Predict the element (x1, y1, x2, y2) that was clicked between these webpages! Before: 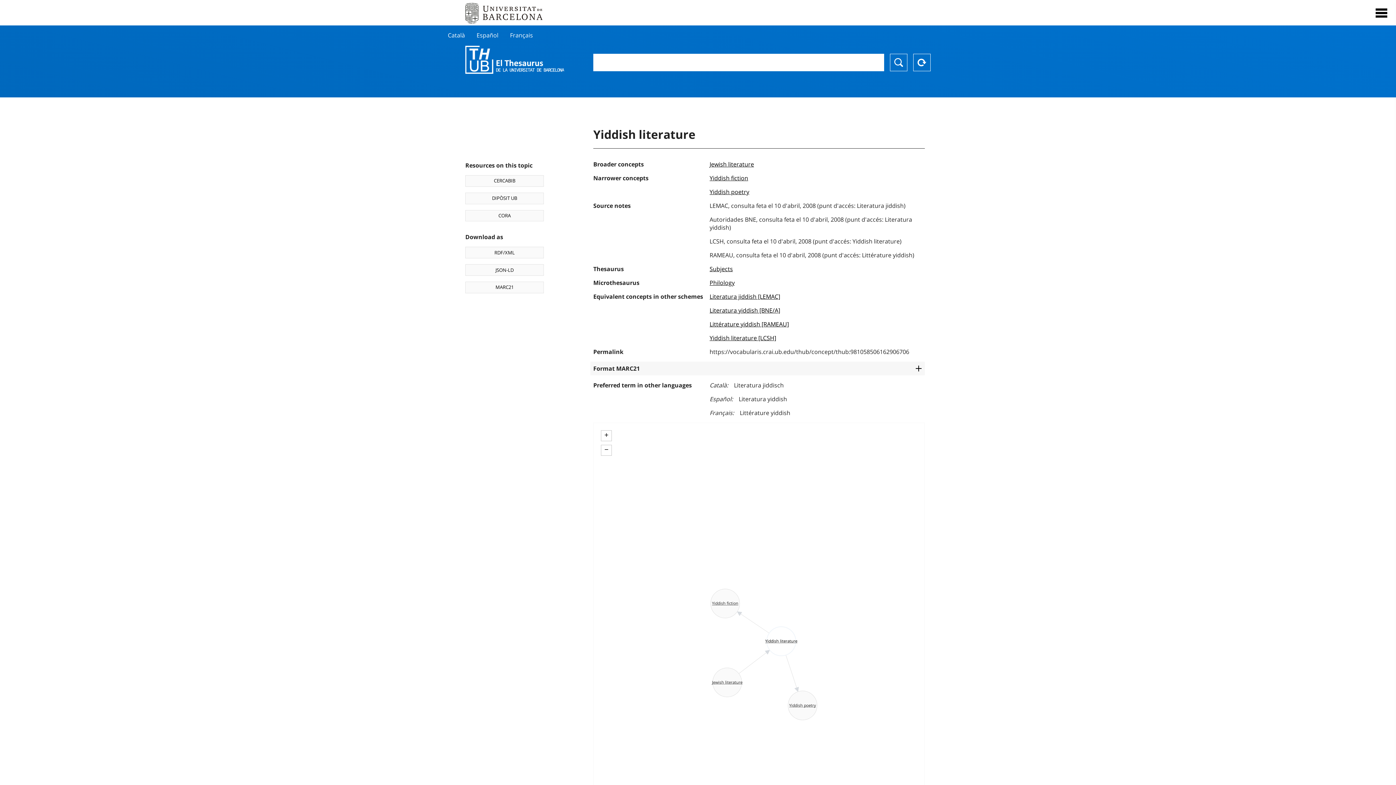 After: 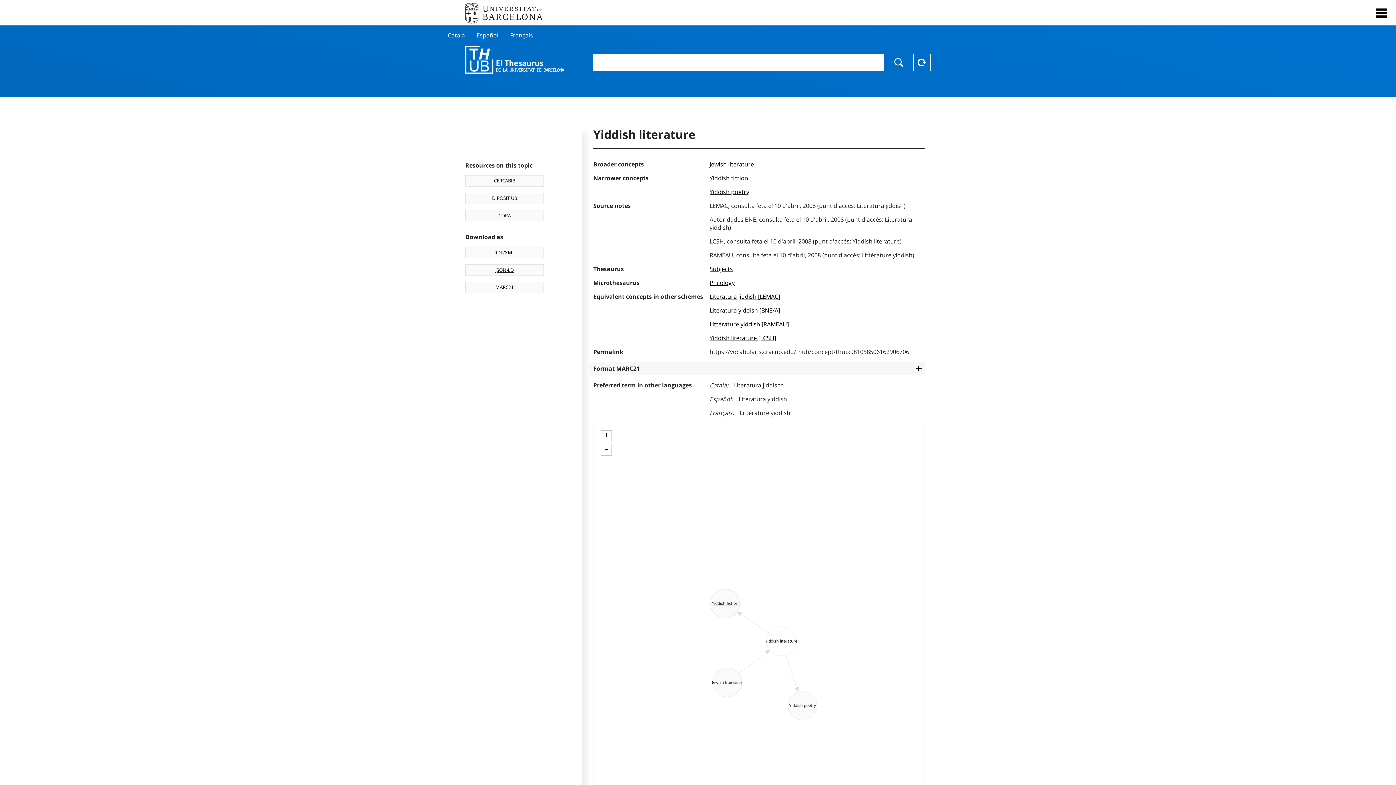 Action: bbox: (465, 264, 544, 275) label: JSON-LD